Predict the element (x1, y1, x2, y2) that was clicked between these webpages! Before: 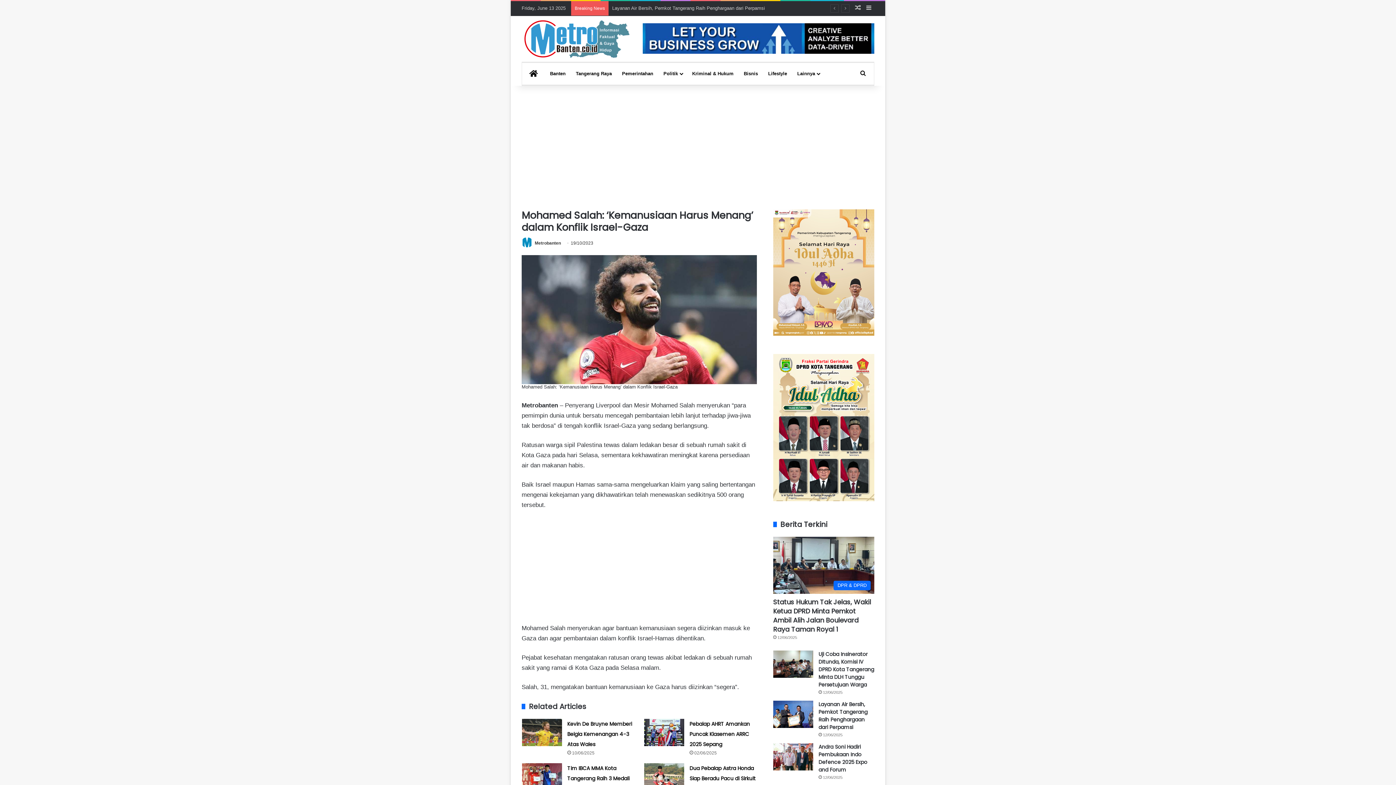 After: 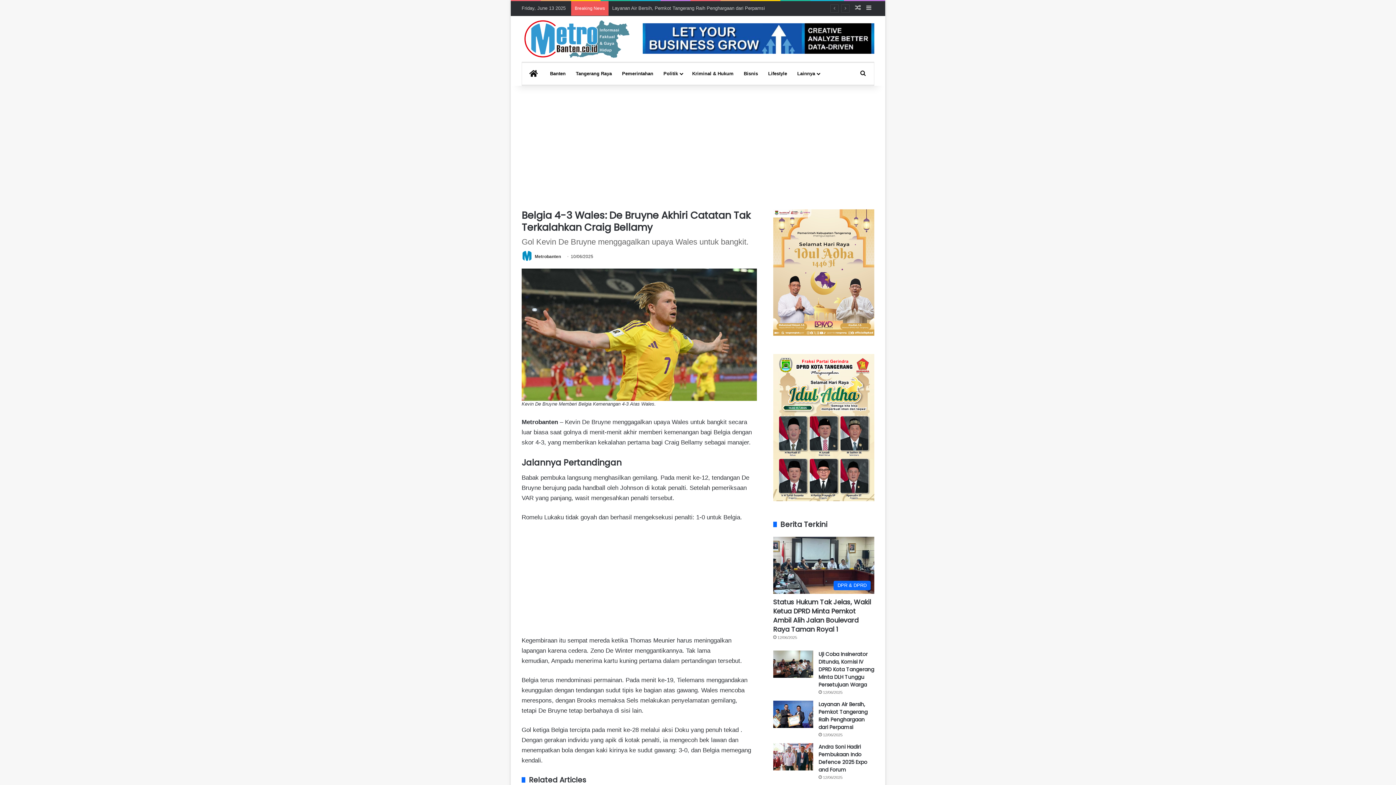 Action: label: Kevin De Bruyne Memberi Belgia Kemenangan 4-3 Atas Wales bbox: (522, 719, 562, 746)